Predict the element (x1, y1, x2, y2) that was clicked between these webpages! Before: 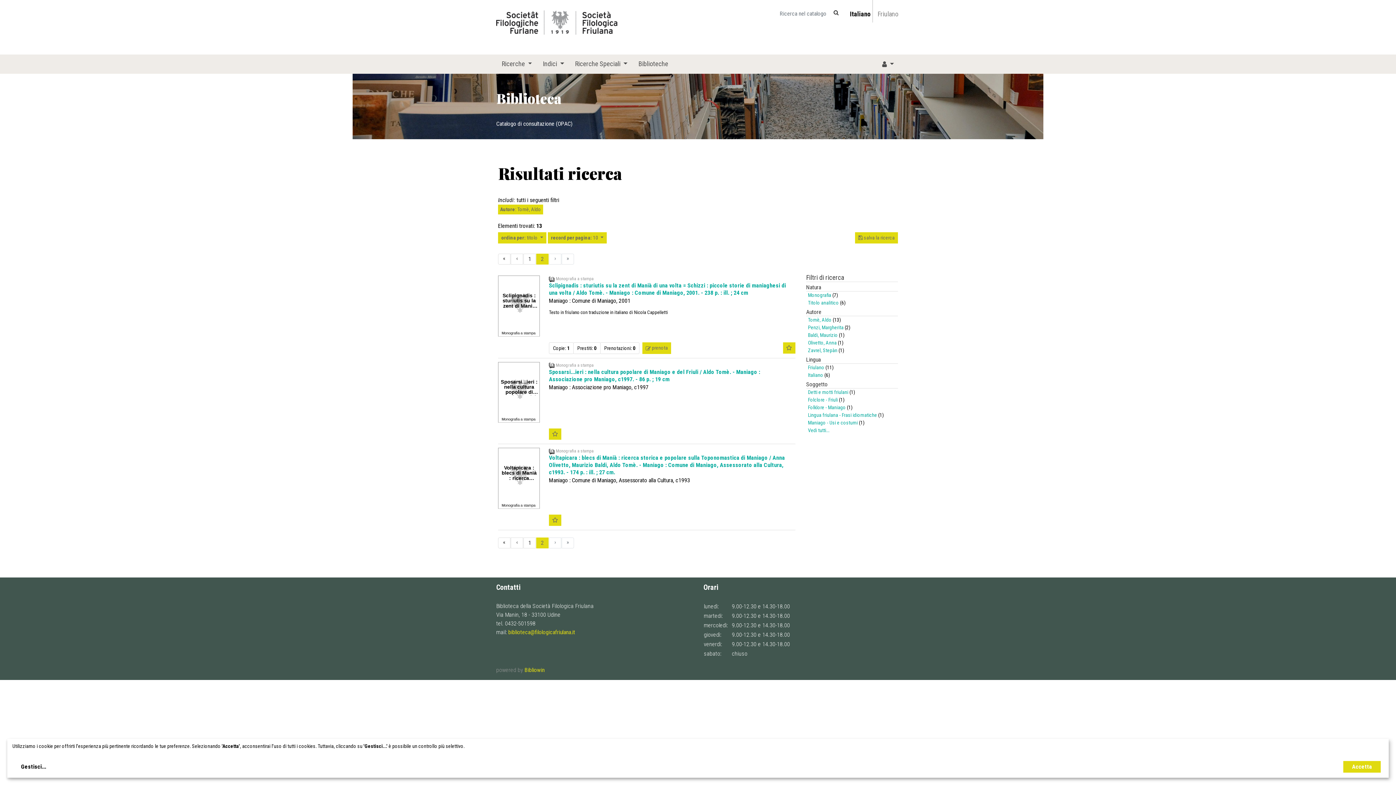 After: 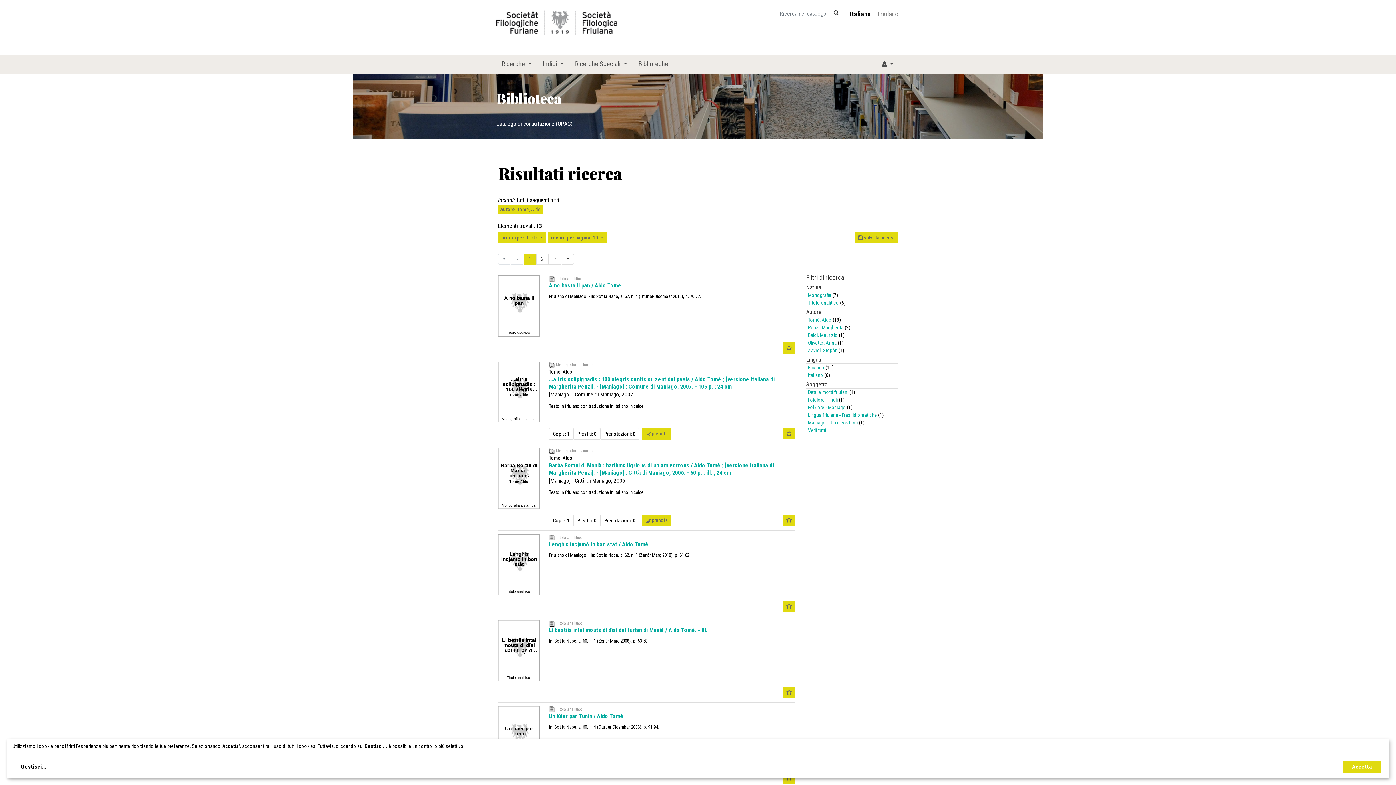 Action: label: Prima pagina bbox: (498, 537, 510, 548)